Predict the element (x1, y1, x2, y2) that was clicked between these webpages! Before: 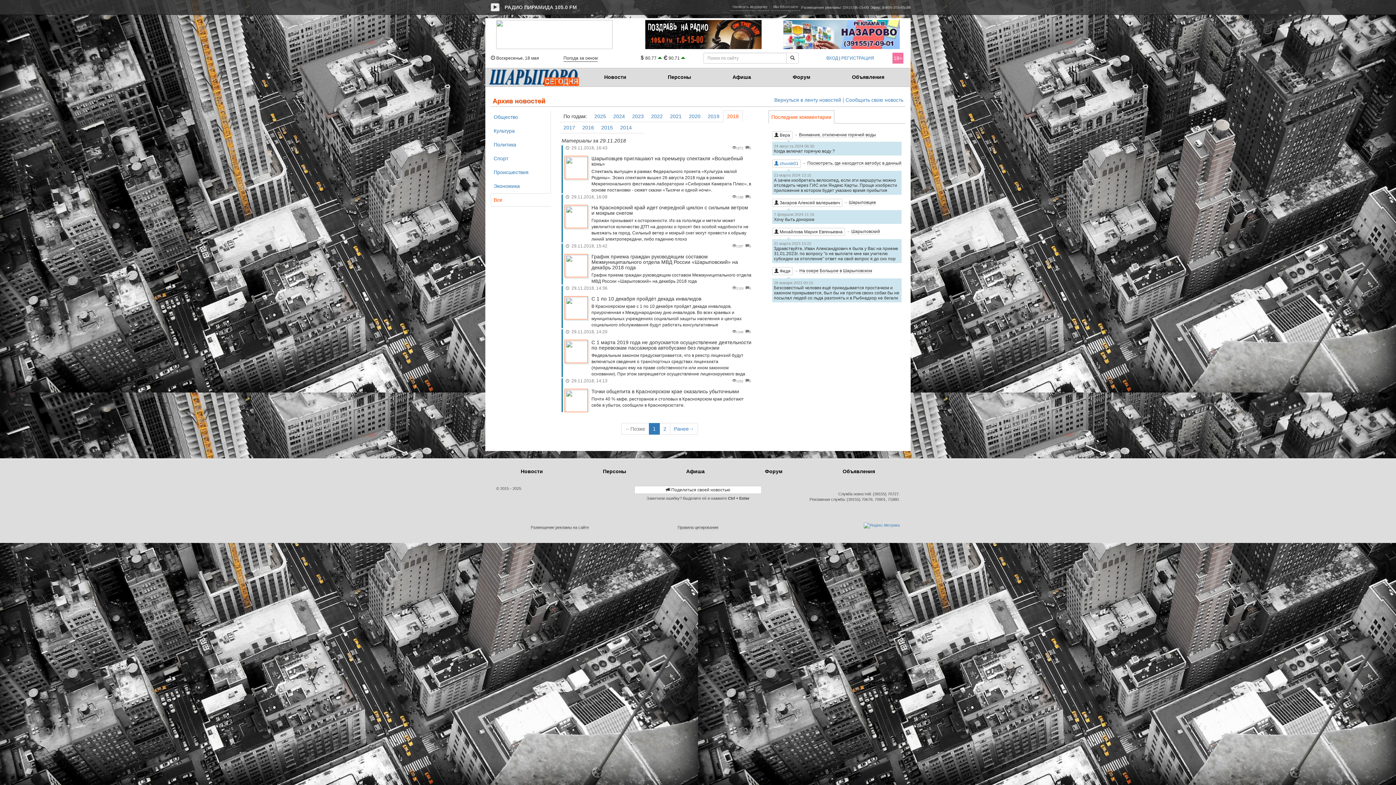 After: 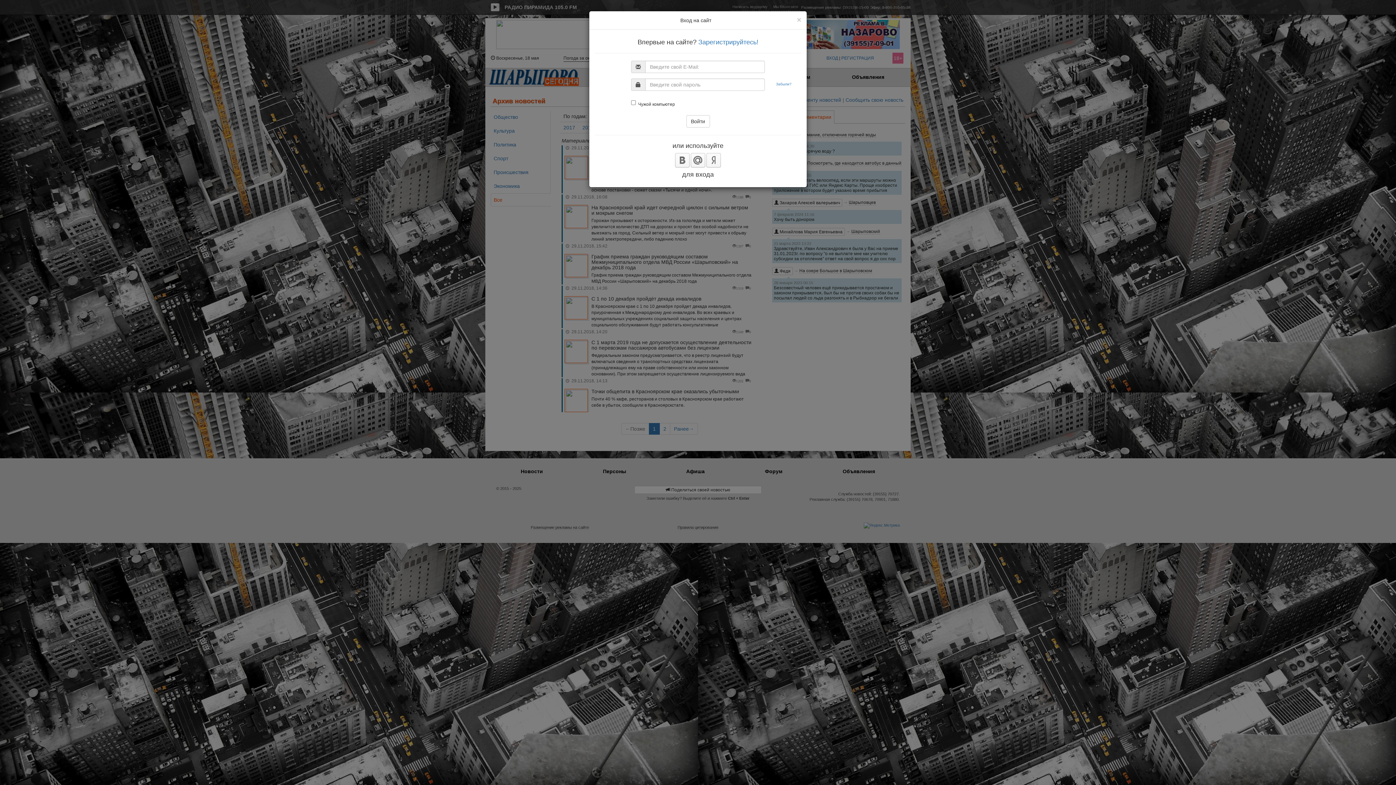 Action: label: ВХОД bbox: (826, 55, 838, 60)